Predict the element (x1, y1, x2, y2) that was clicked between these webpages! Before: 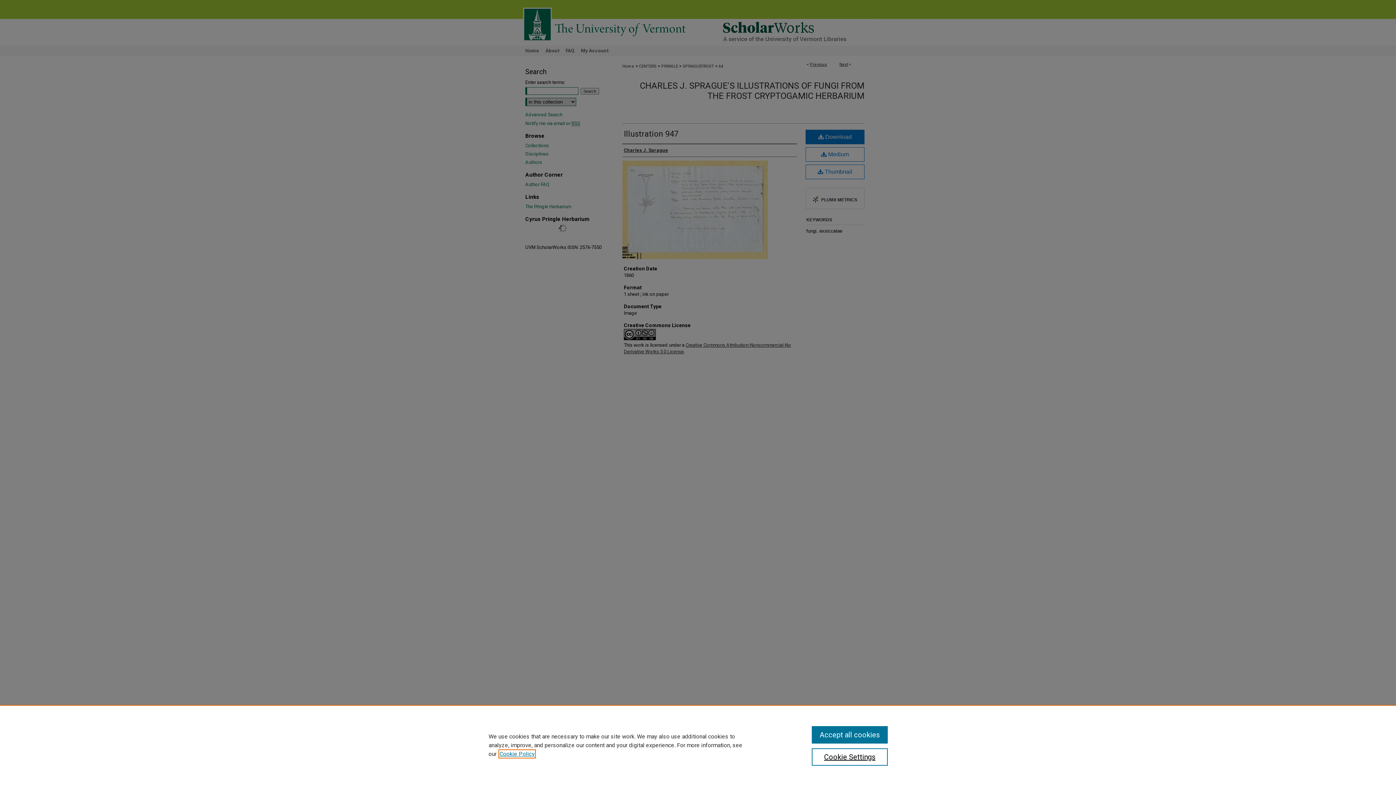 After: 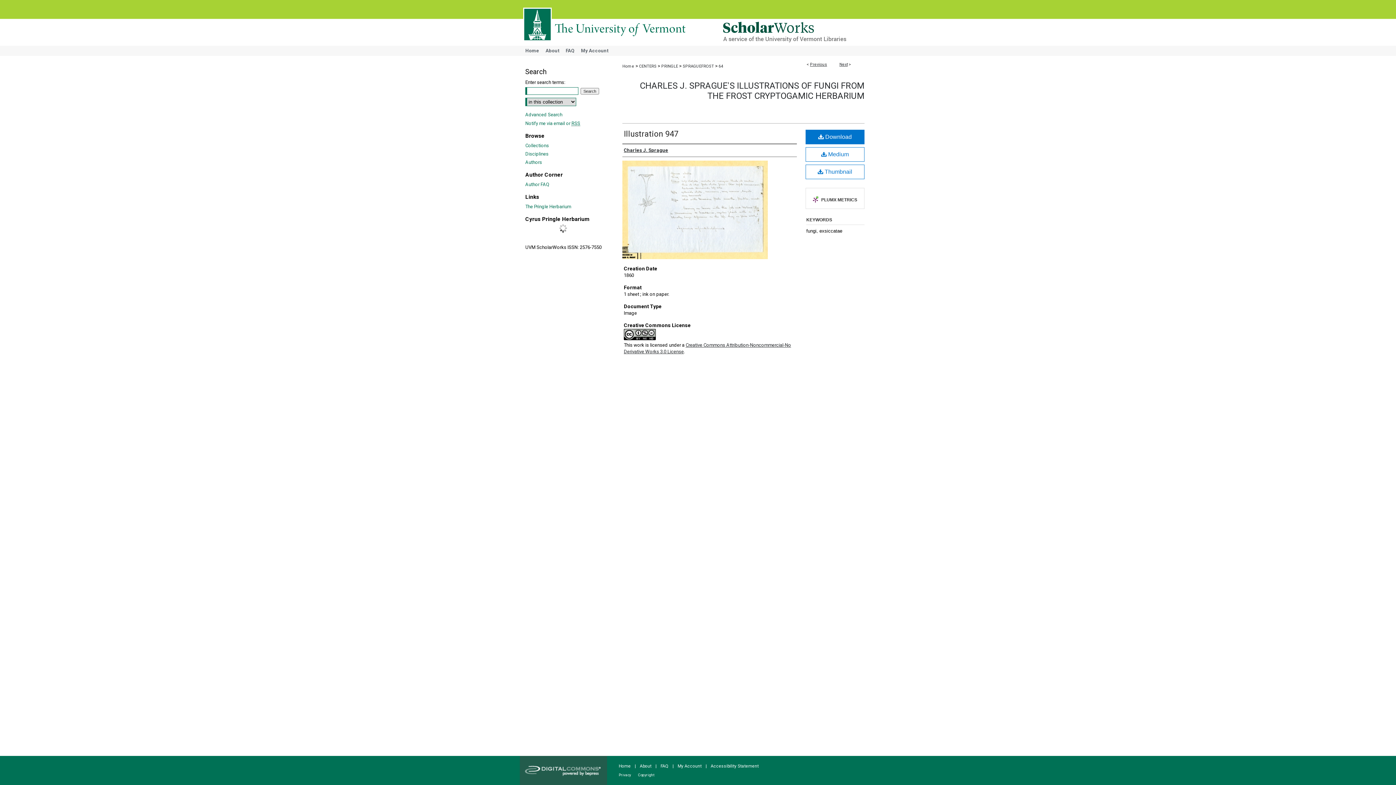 Action: bbox: (811, 726, 887, 744) label: Accept all cookies